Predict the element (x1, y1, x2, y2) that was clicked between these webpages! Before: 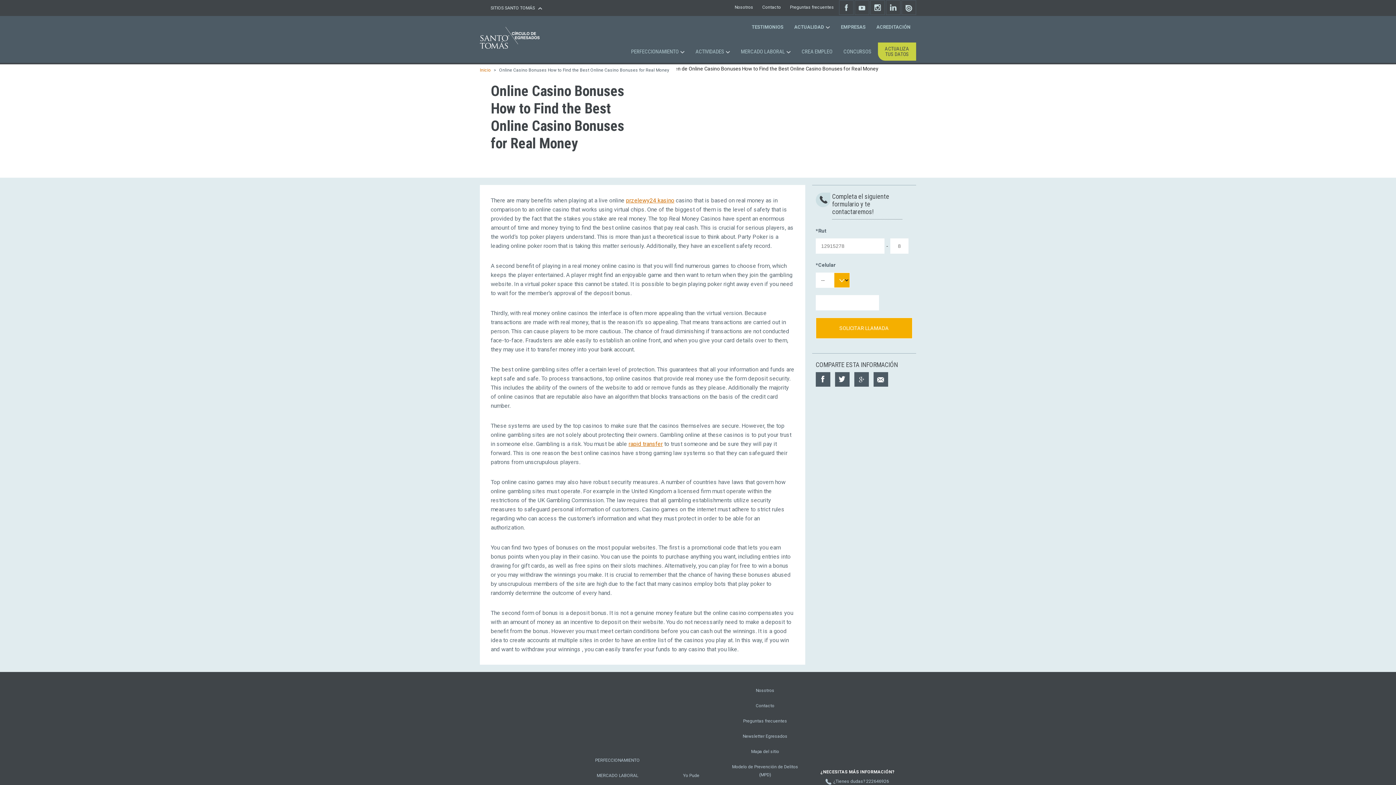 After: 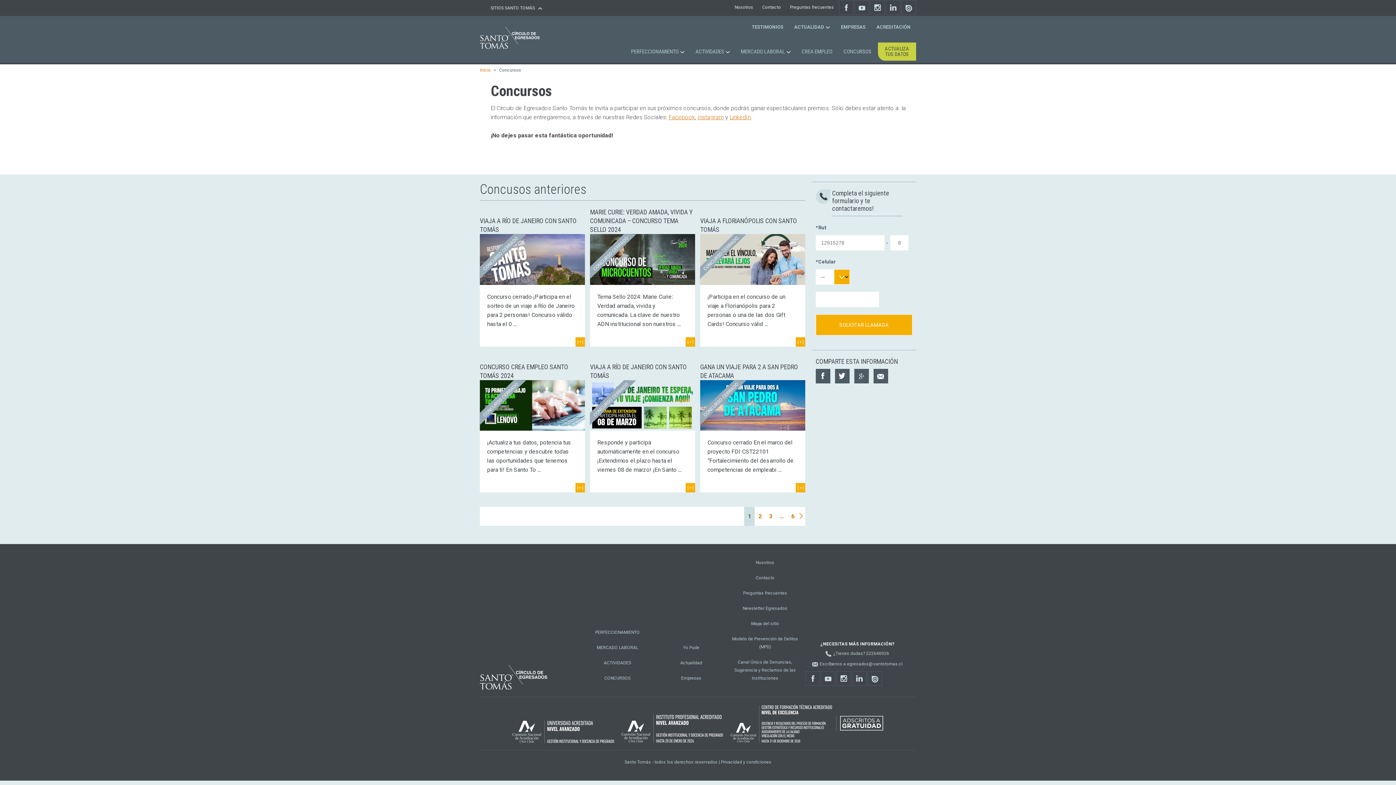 Action: label: CONCURSOS bbox: (838, 40, 877, 62)